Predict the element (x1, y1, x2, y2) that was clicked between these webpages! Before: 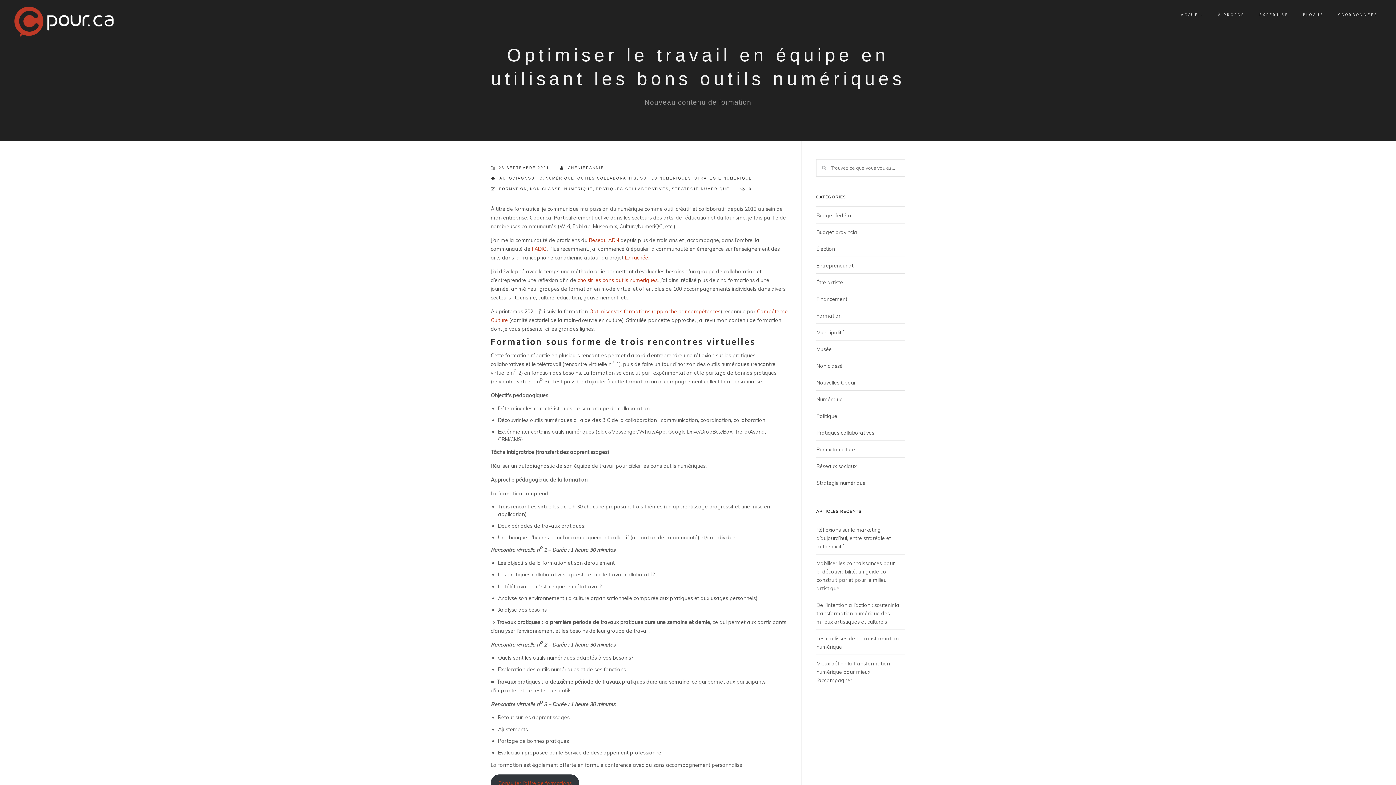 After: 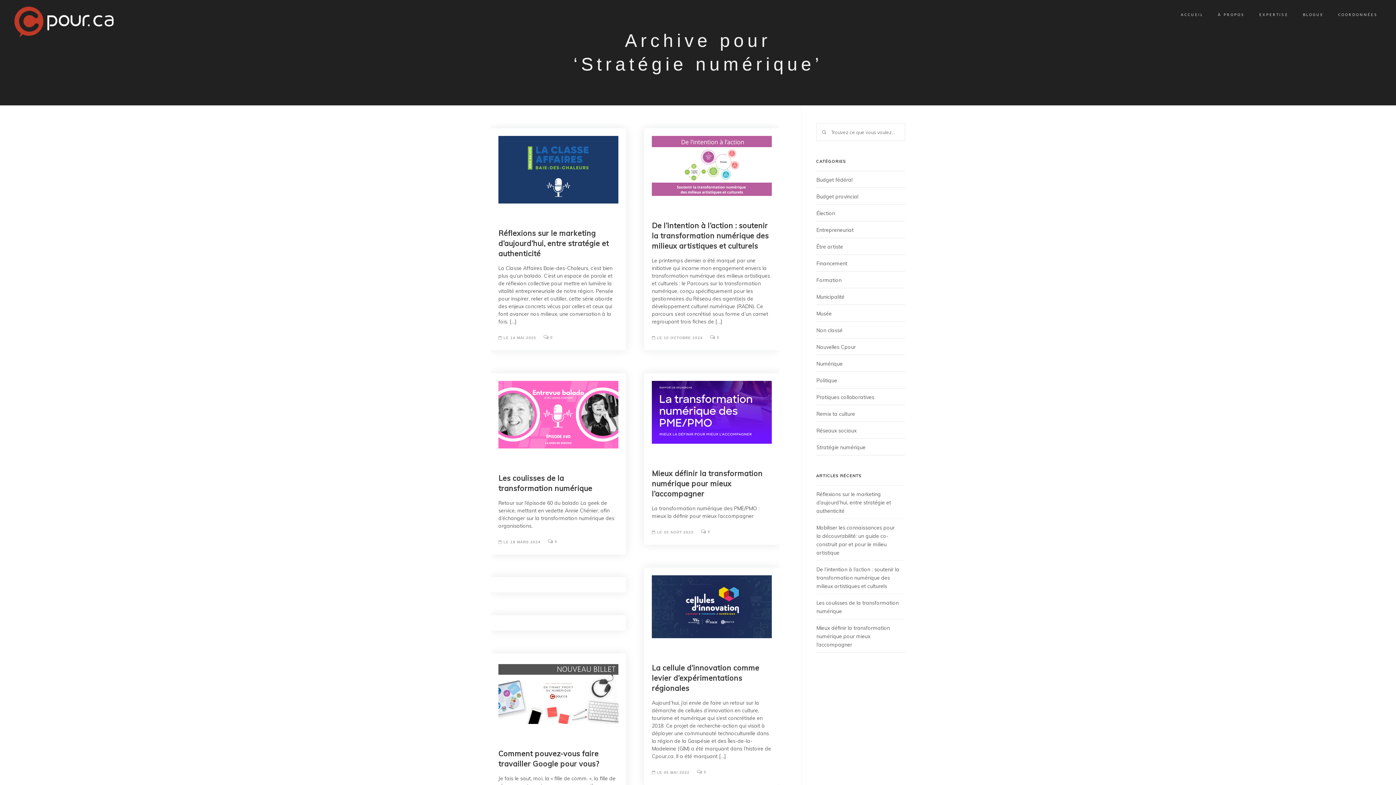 Action: bbox: (672, 185, 729, 192) label: STRATÉGIE NUMÉRIQUE